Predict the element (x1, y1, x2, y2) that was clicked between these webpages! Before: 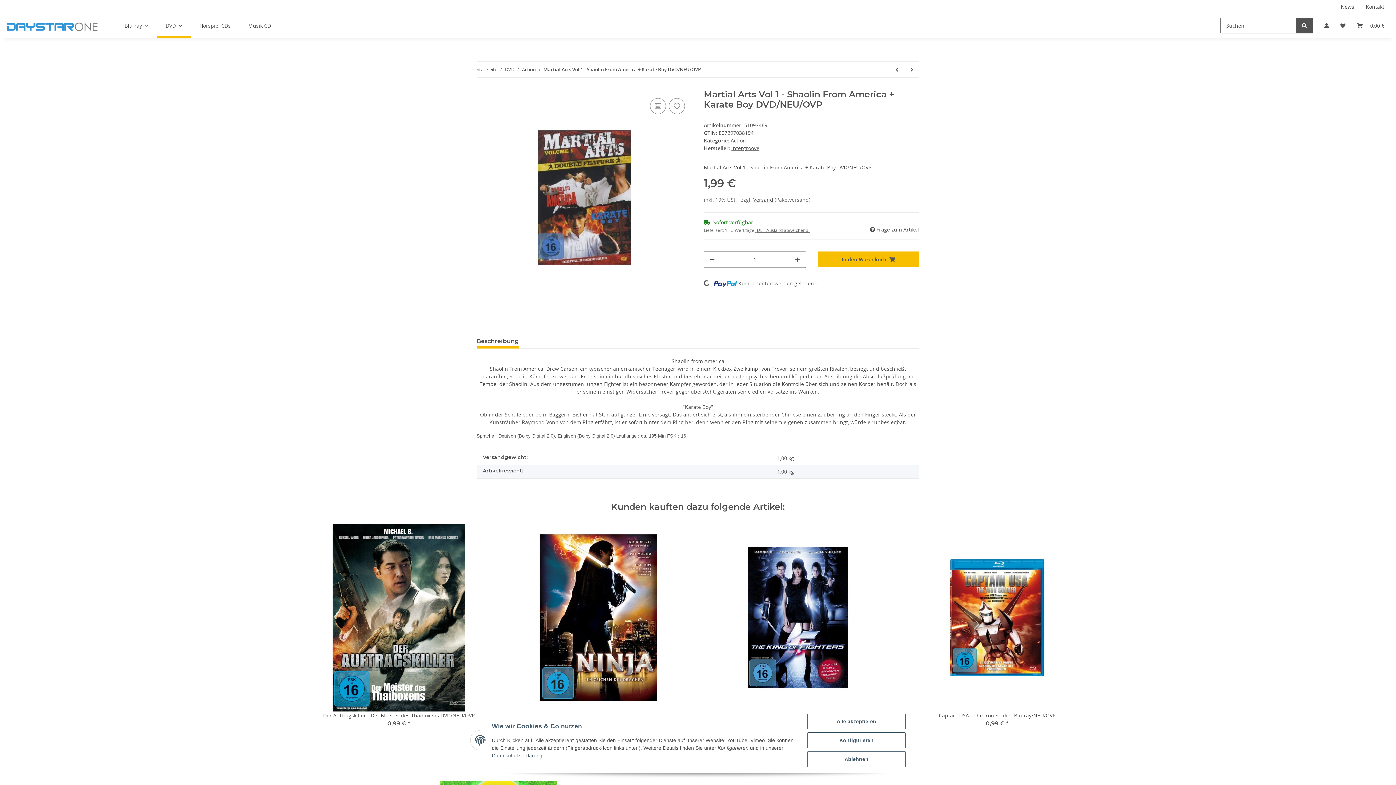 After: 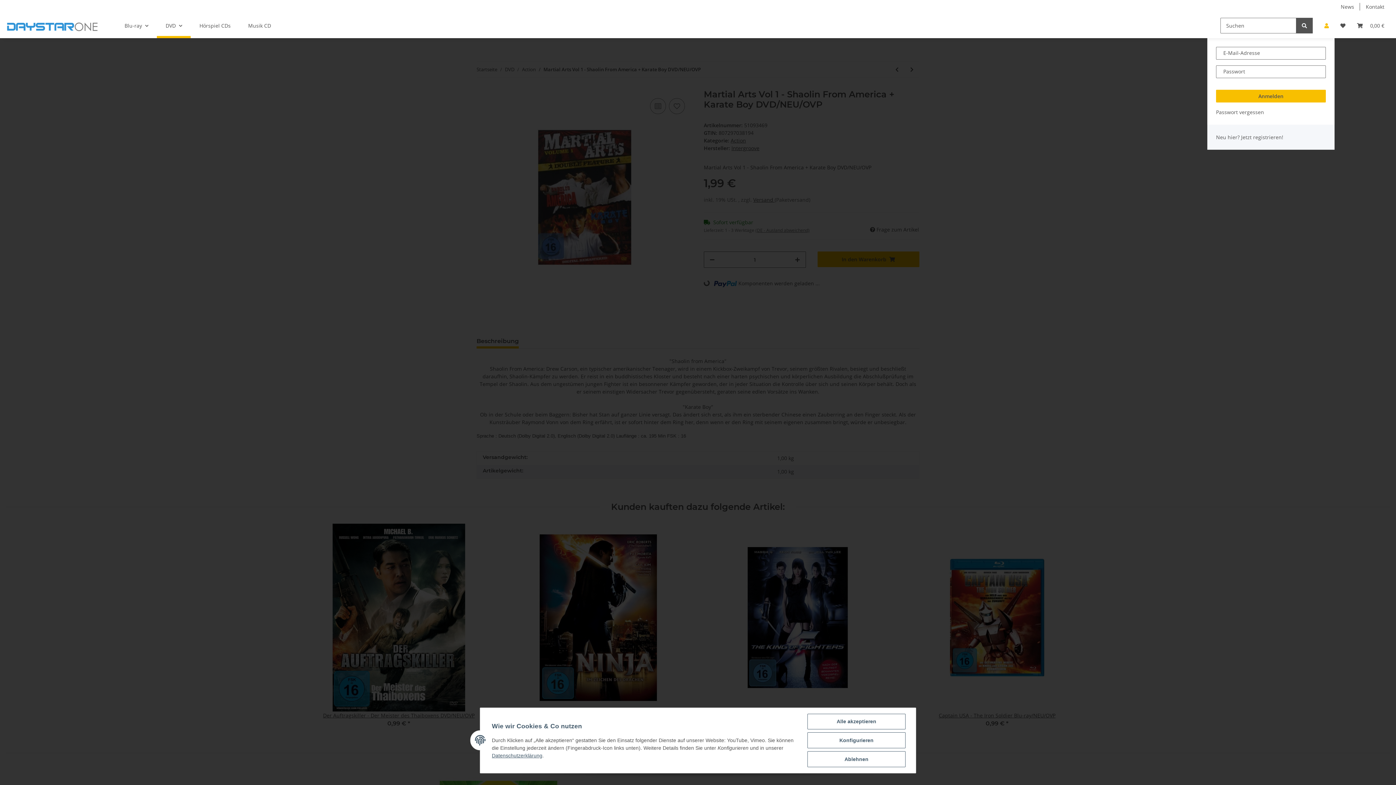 Action: label: Mein Konto bbox: (1318, 13, 1334, 38)